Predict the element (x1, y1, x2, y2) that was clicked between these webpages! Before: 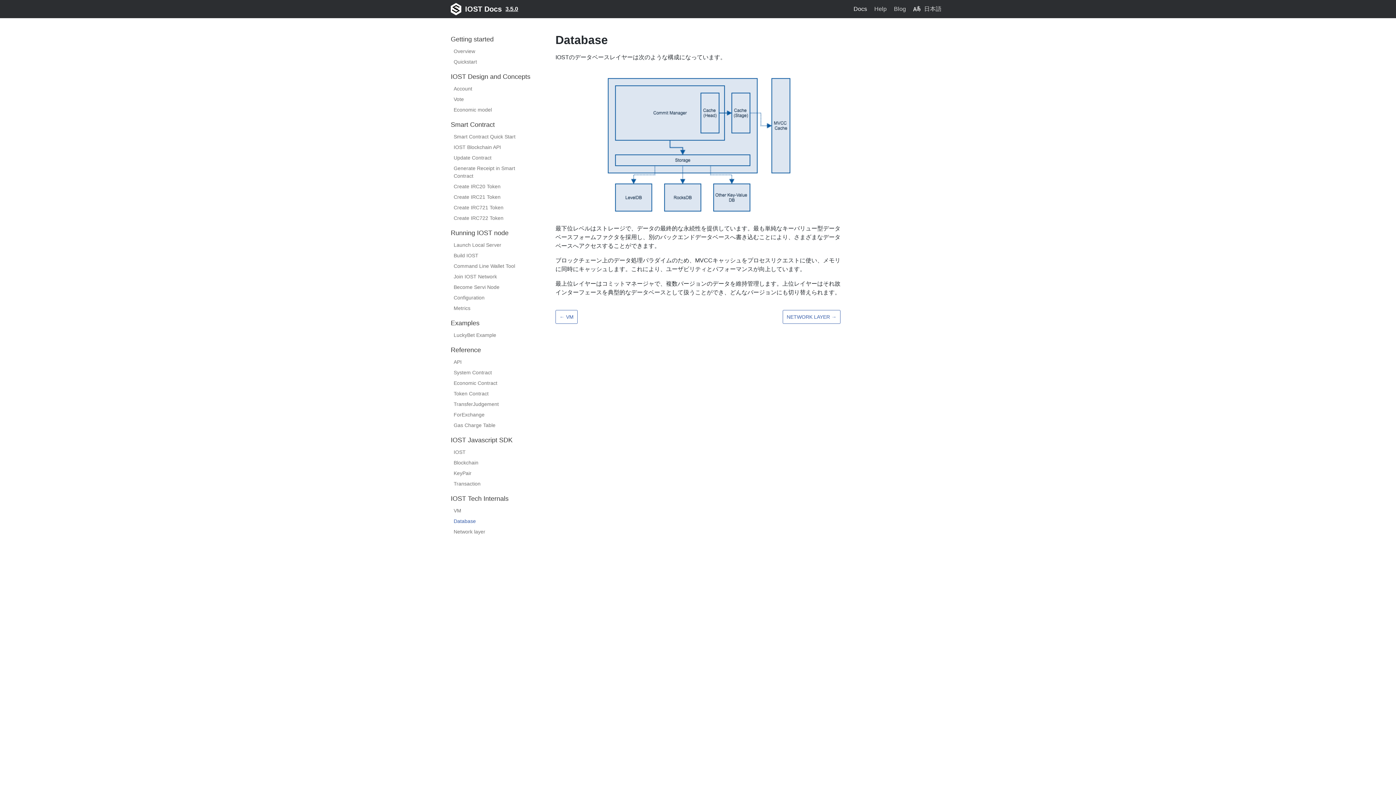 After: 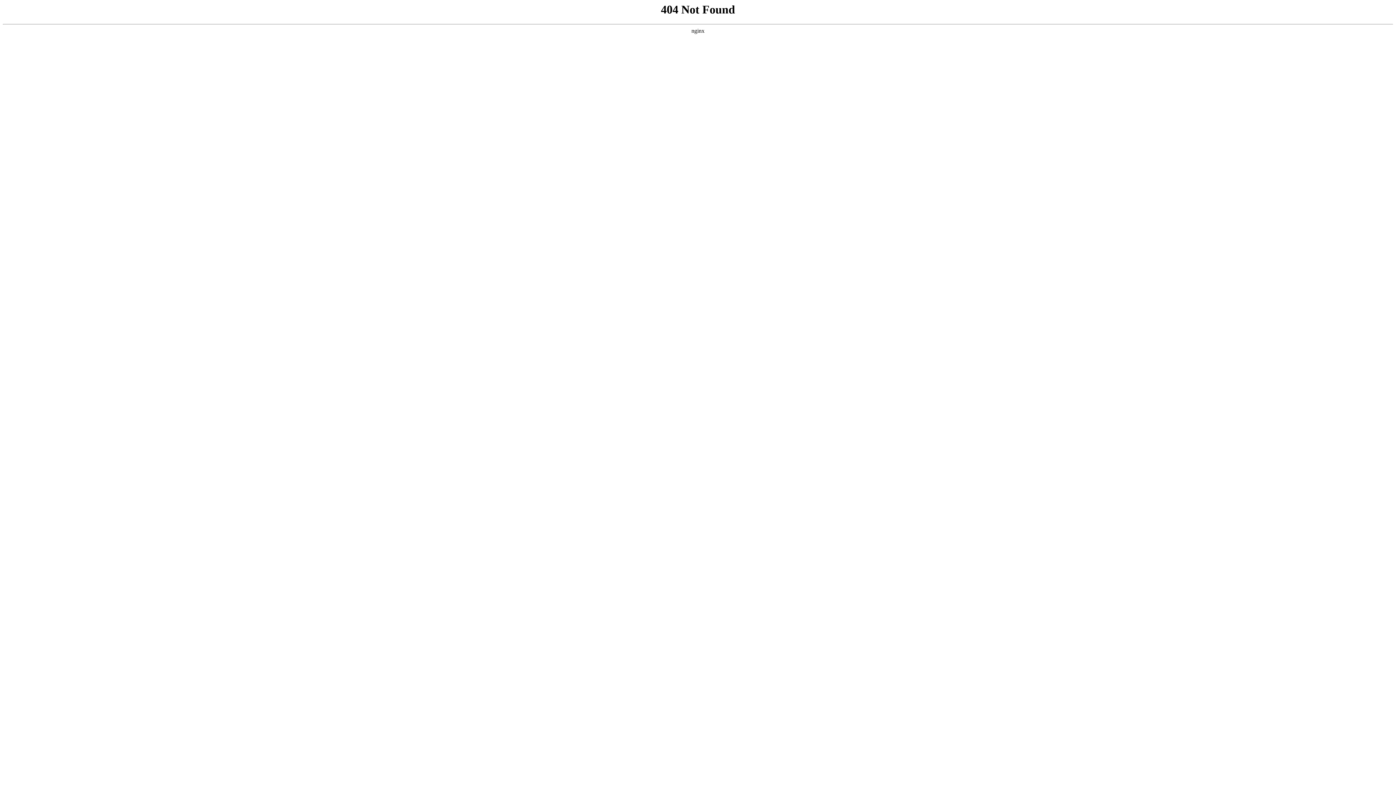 Action: bbox: (453, 56, 535, 67) label: Quickstart